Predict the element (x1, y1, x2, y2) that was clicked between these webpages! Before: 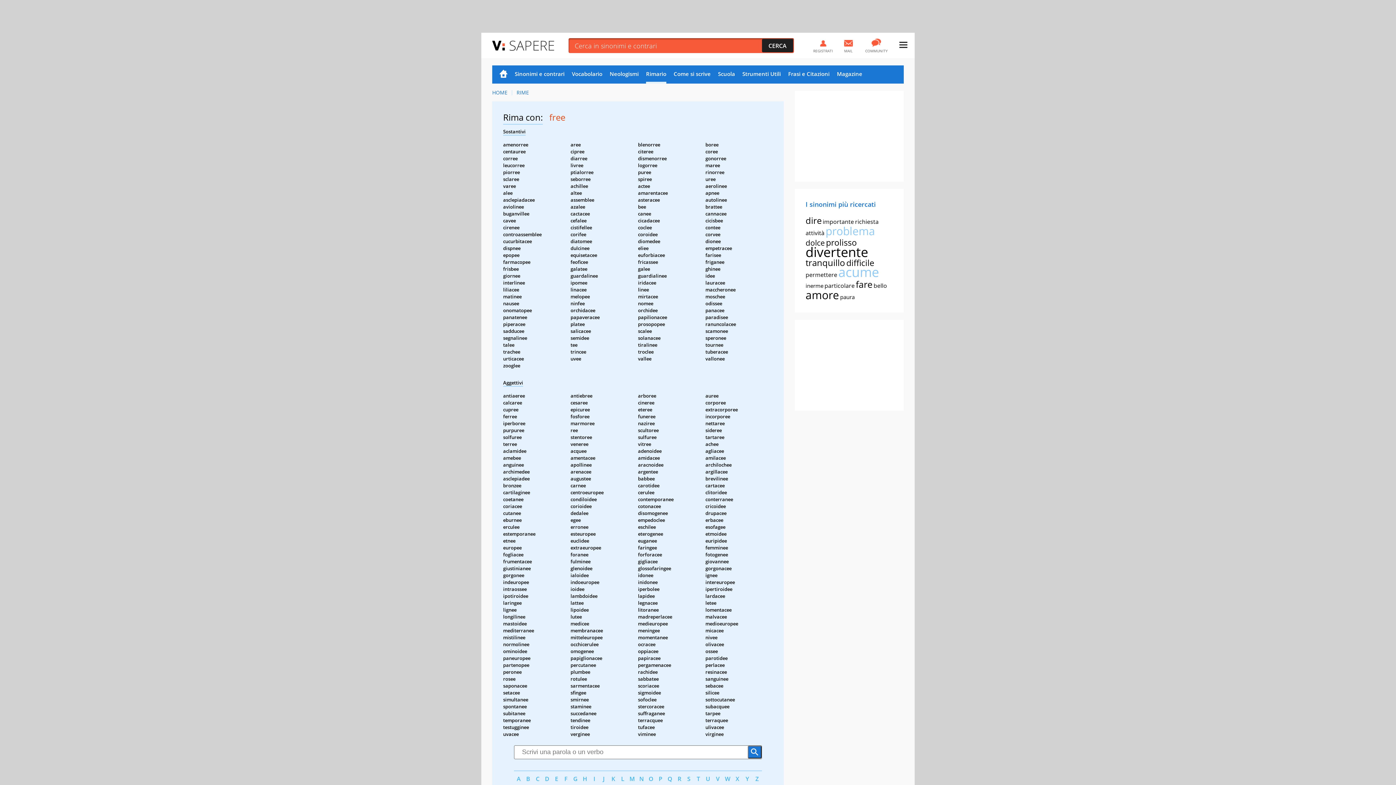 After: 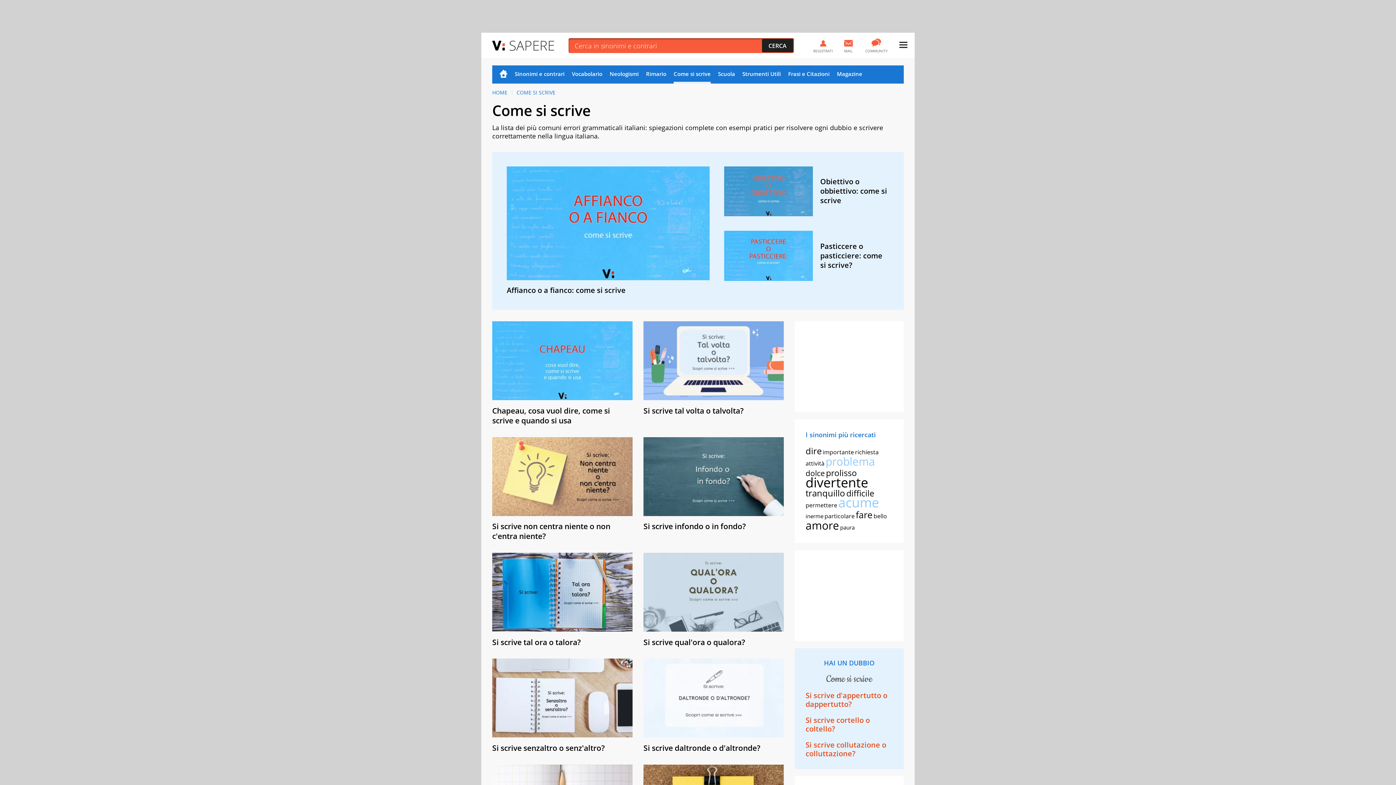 Action: label: Come si scrive bbox: (673, 65, 710, 83)